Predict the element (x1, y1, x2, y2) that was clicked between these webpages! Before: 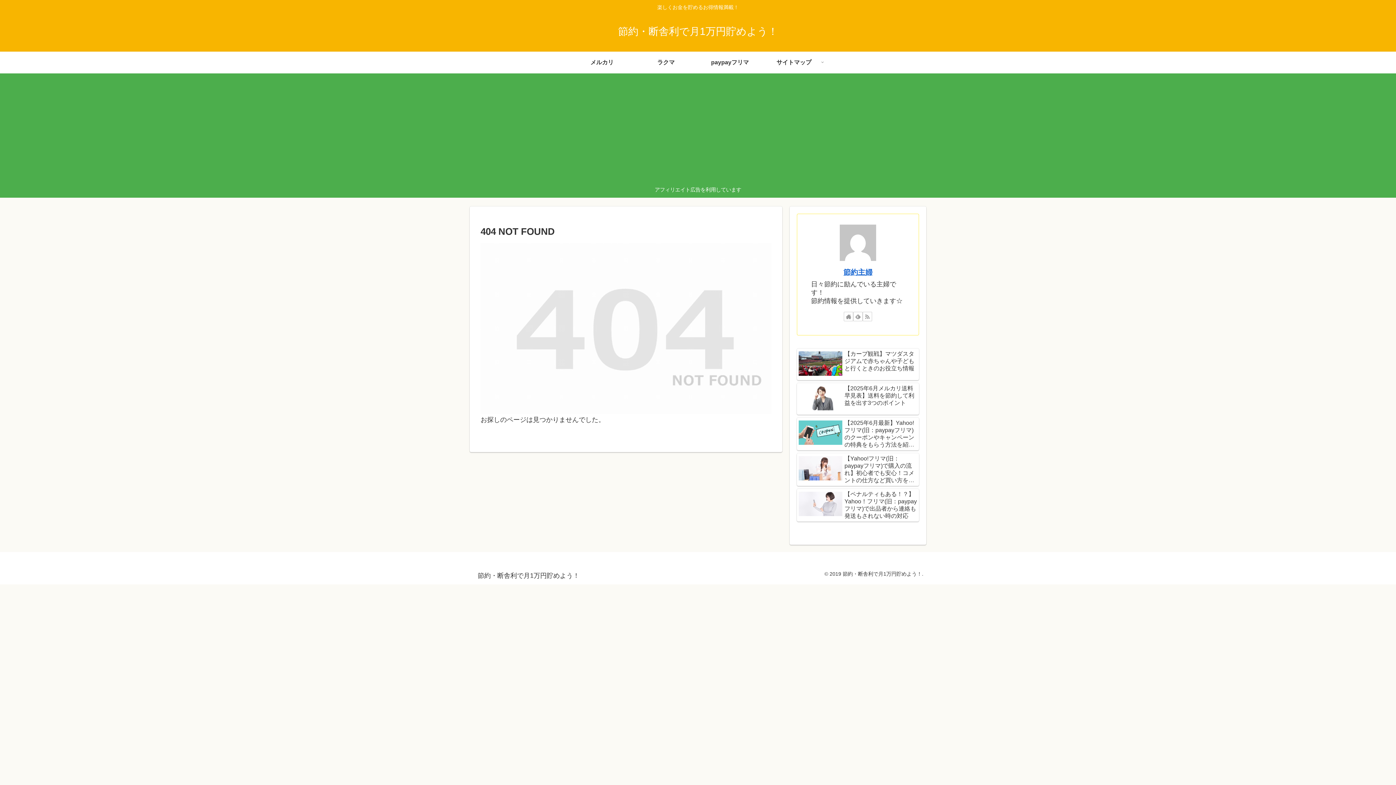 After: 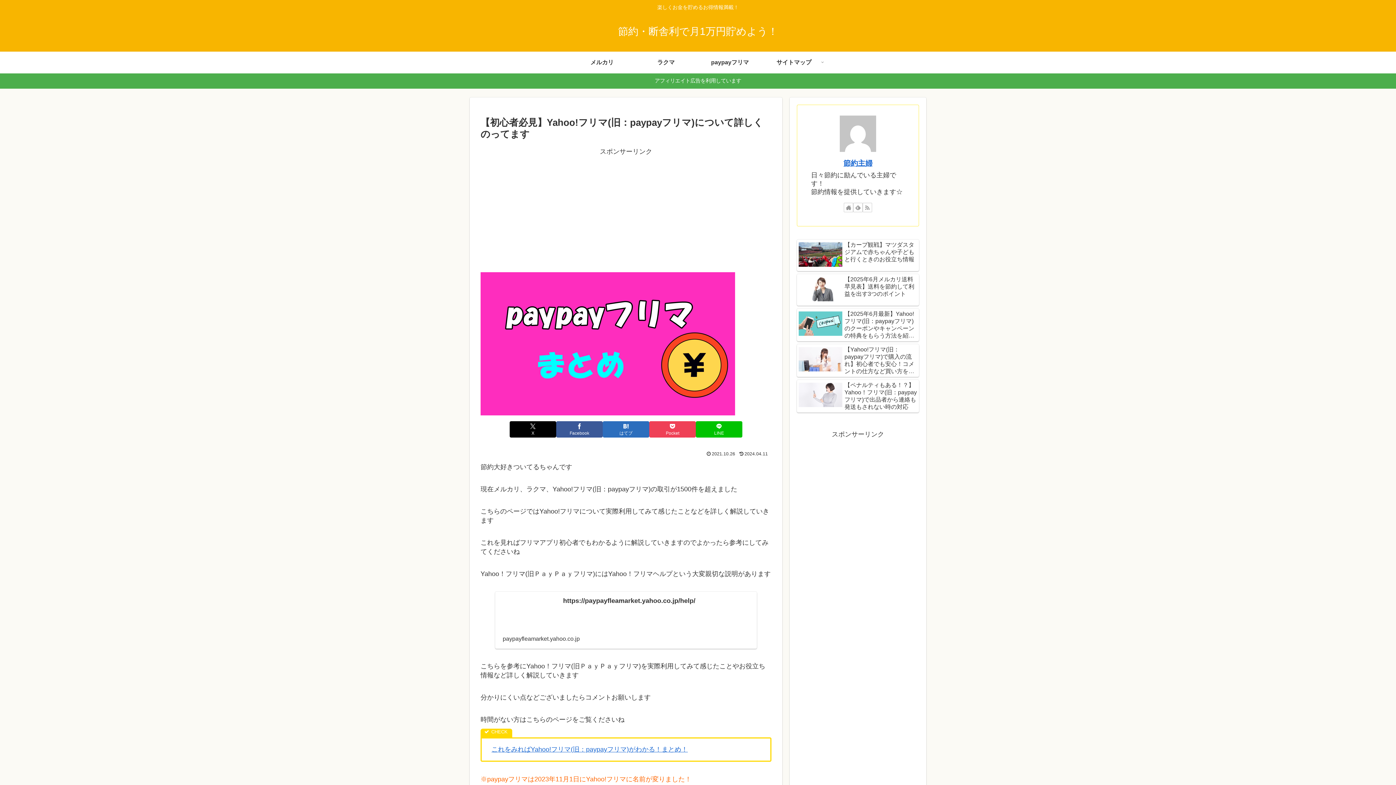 Action: bbox: (698, 51, 762, 73) label: paypayフリマ